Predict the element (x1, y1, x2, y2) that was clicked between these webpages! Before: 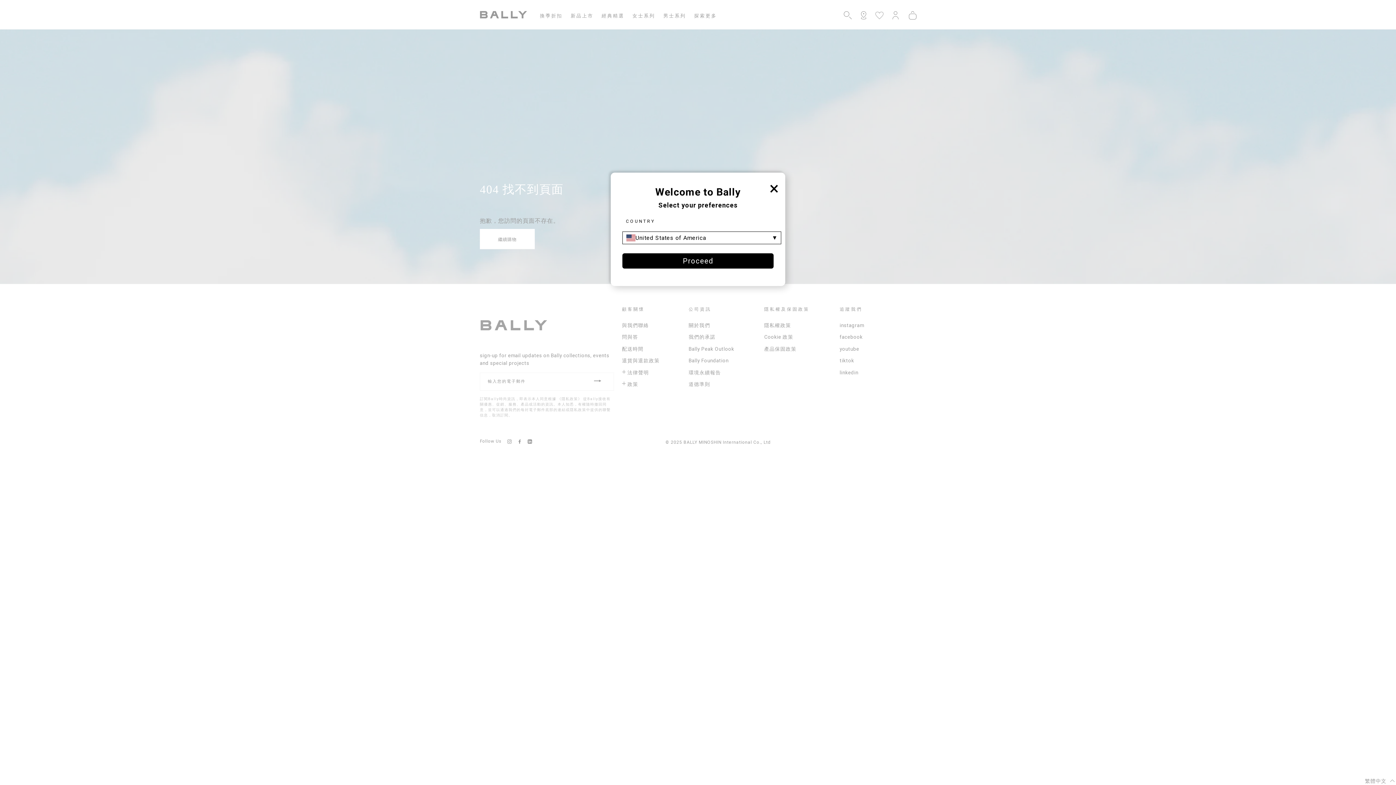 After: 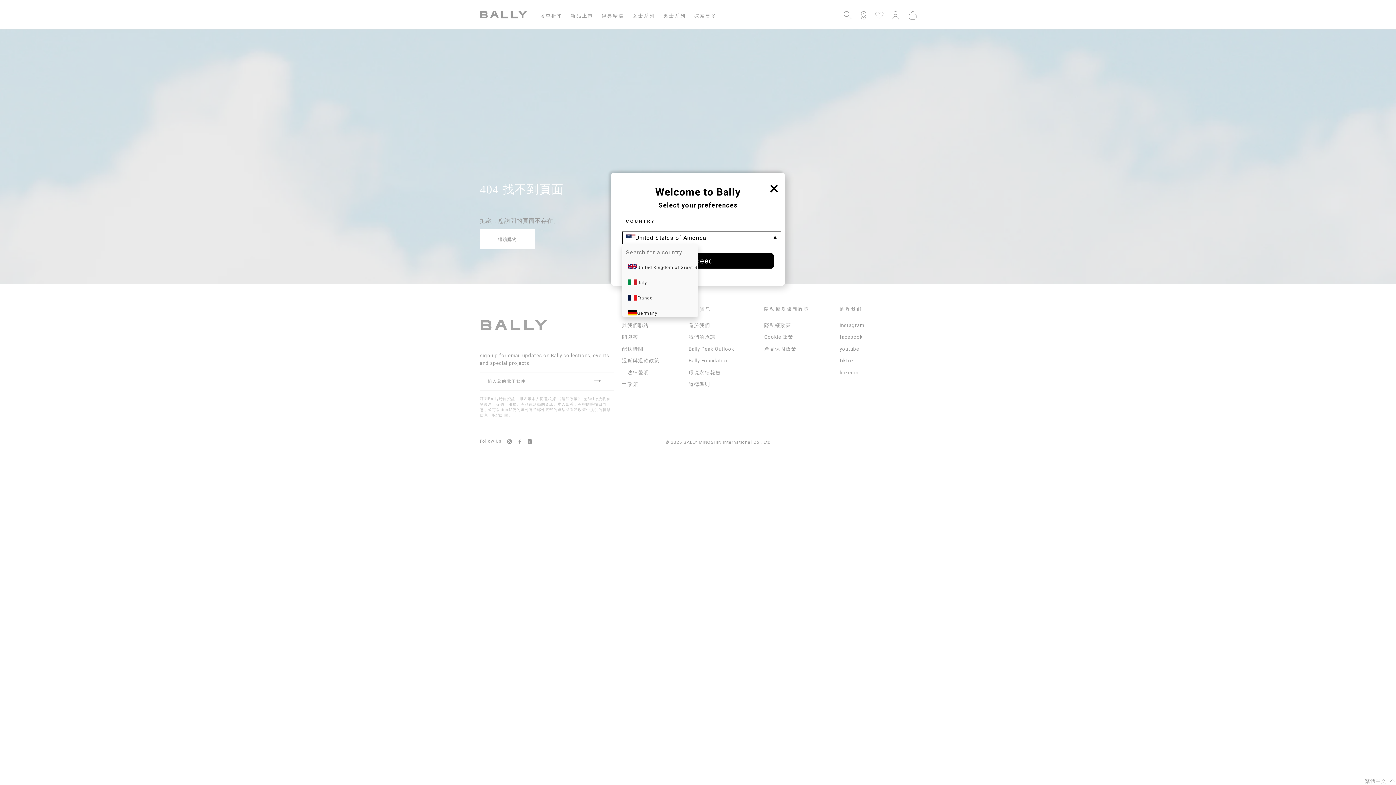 Action: bbox: (622, 231, 781, 244) label: United States of America